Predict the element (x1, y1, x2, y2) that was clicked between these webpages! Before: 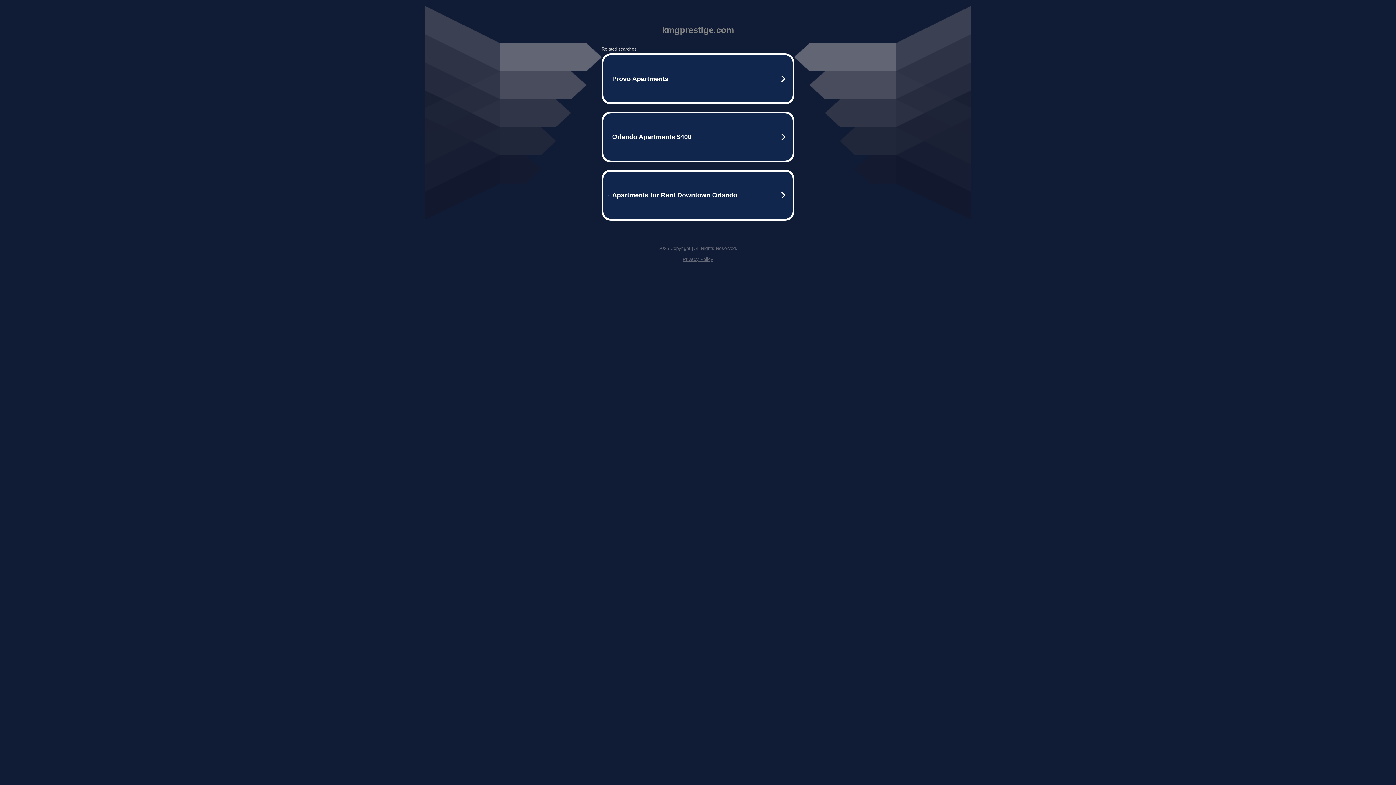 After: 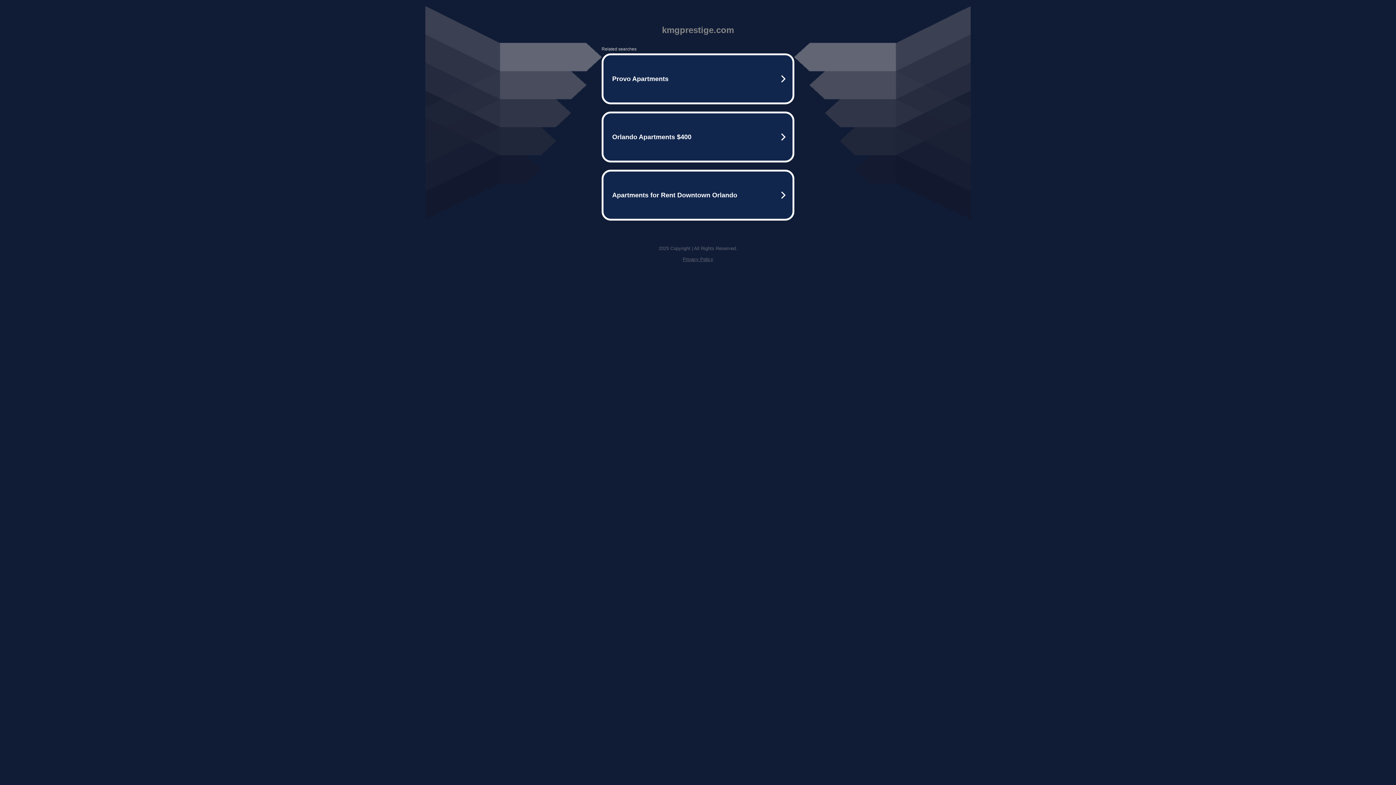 Action: bbox: (682, 256, 713, 262) label: Privacy Policy